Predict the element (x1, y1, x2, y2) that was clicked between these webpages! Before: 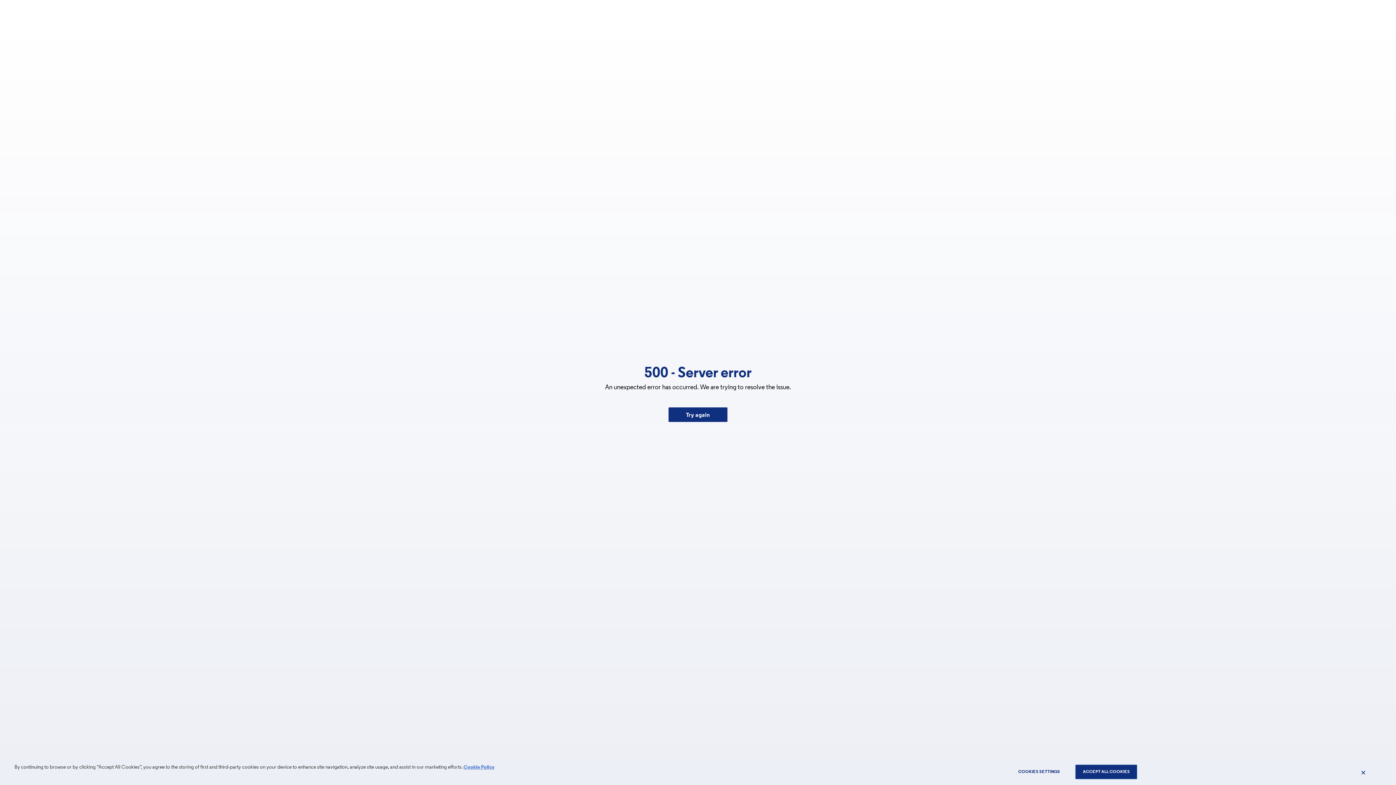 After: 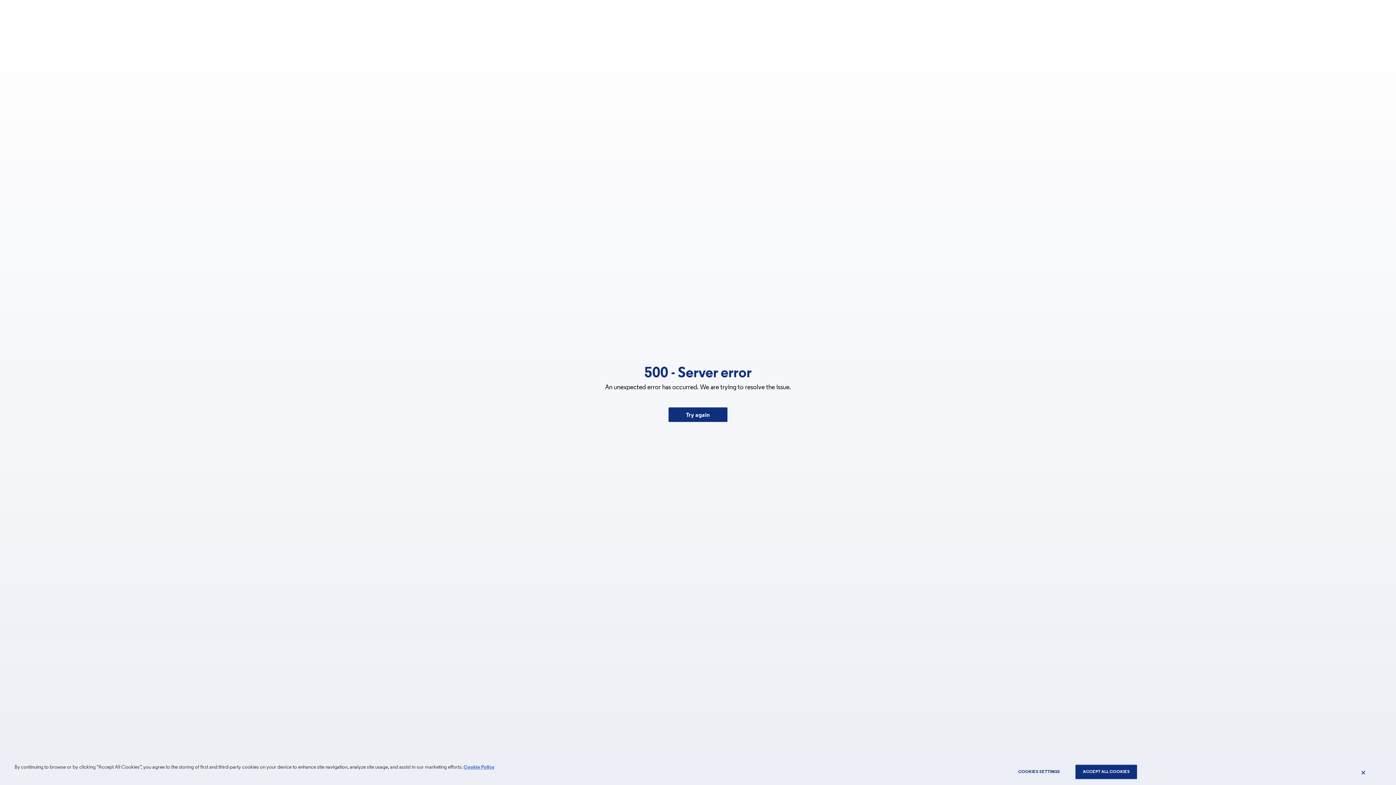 Action: bbox: (463, 765, 494, 770) label: Cookie Policy